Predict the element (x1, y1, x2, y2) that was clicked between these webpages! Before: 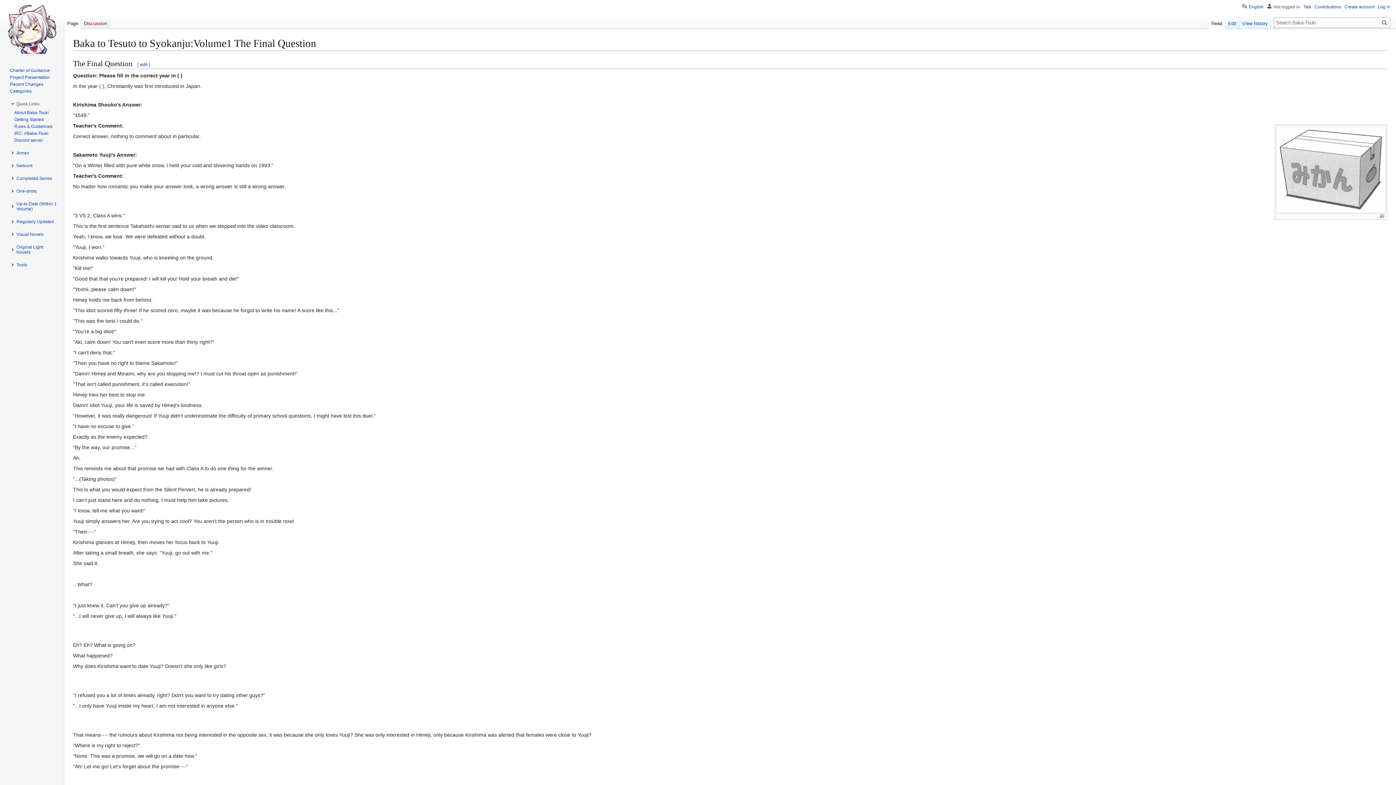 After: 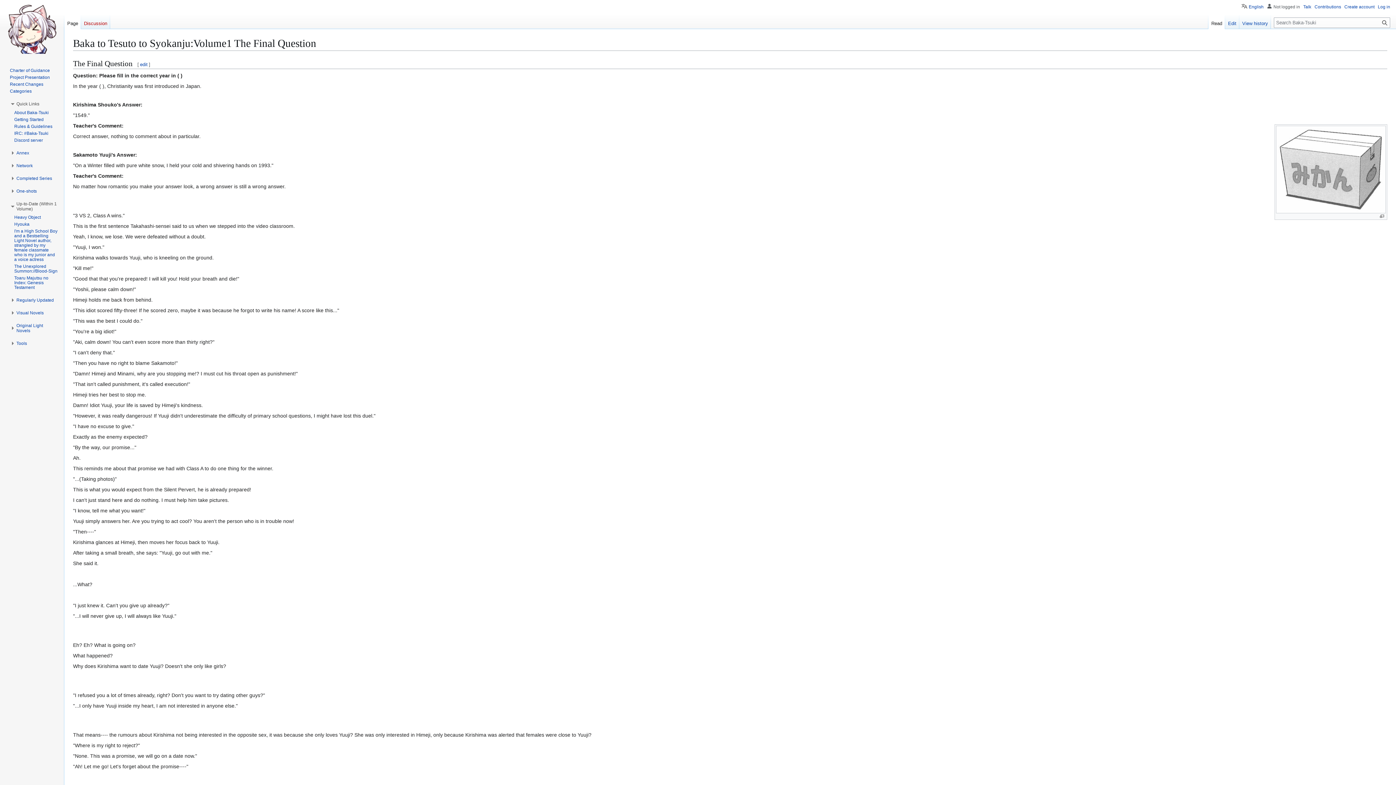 Action: label: Up-to-Date (Within 1 Volume) bbox: (16, 201, 56, 211)